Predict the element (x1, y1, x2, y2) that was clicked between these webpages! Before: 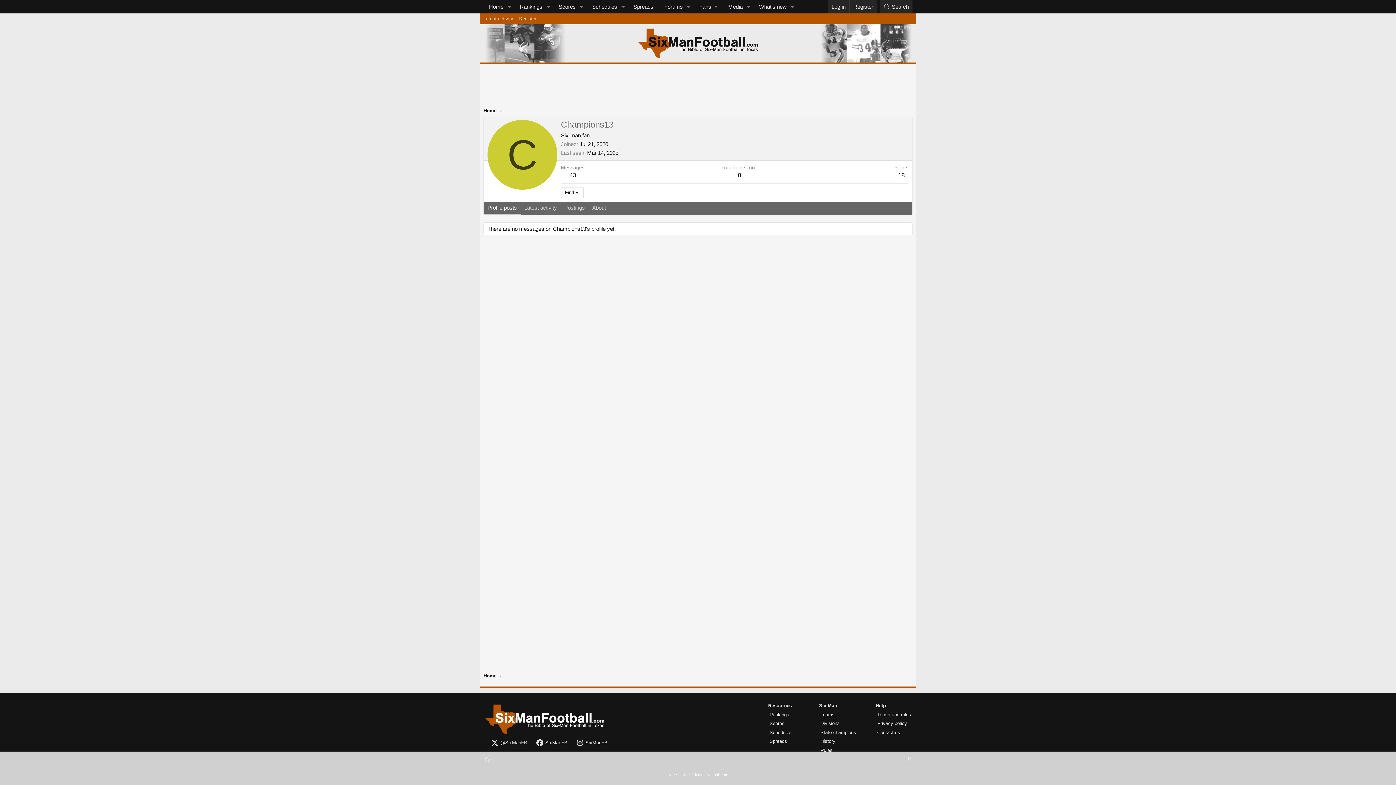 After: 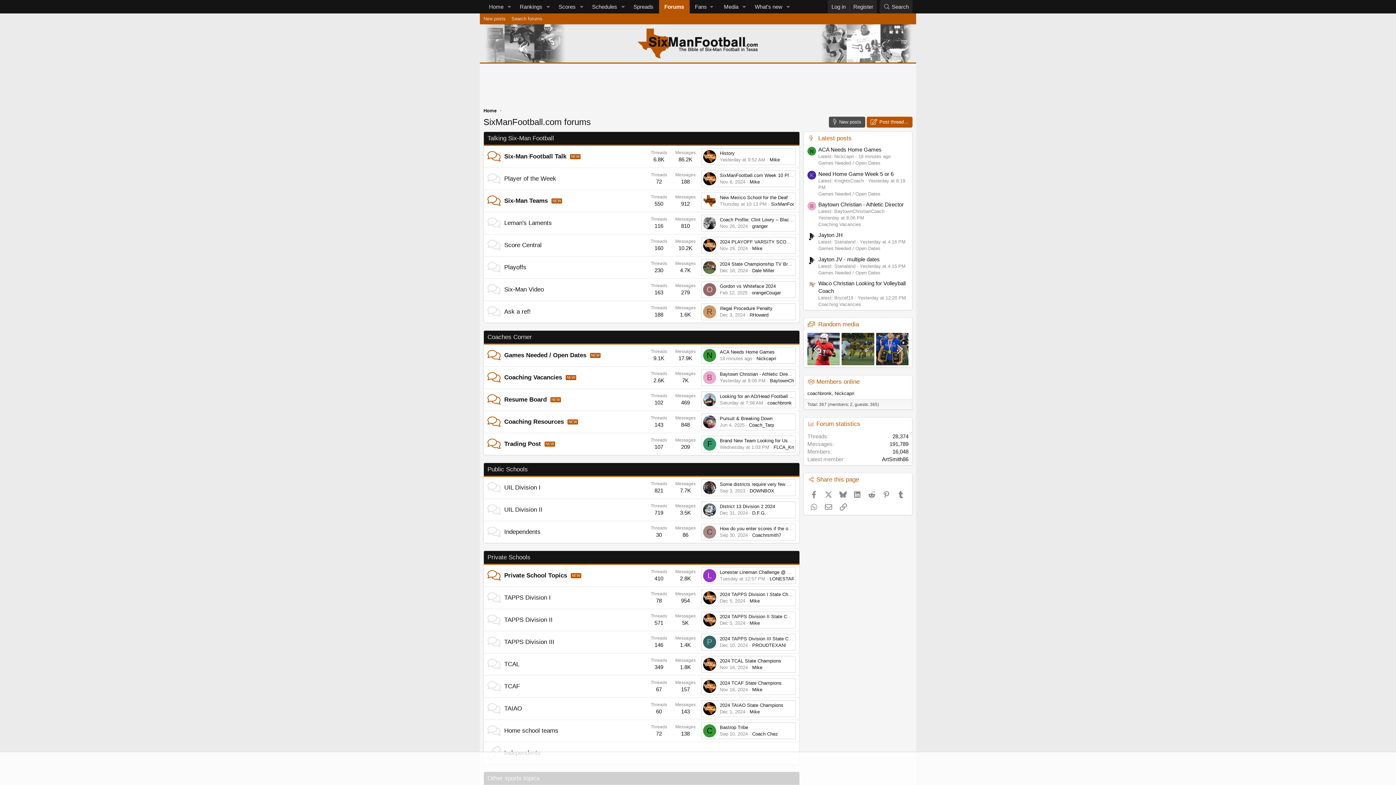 Action: bbox: (659, 0, 683, 13) label: Forums